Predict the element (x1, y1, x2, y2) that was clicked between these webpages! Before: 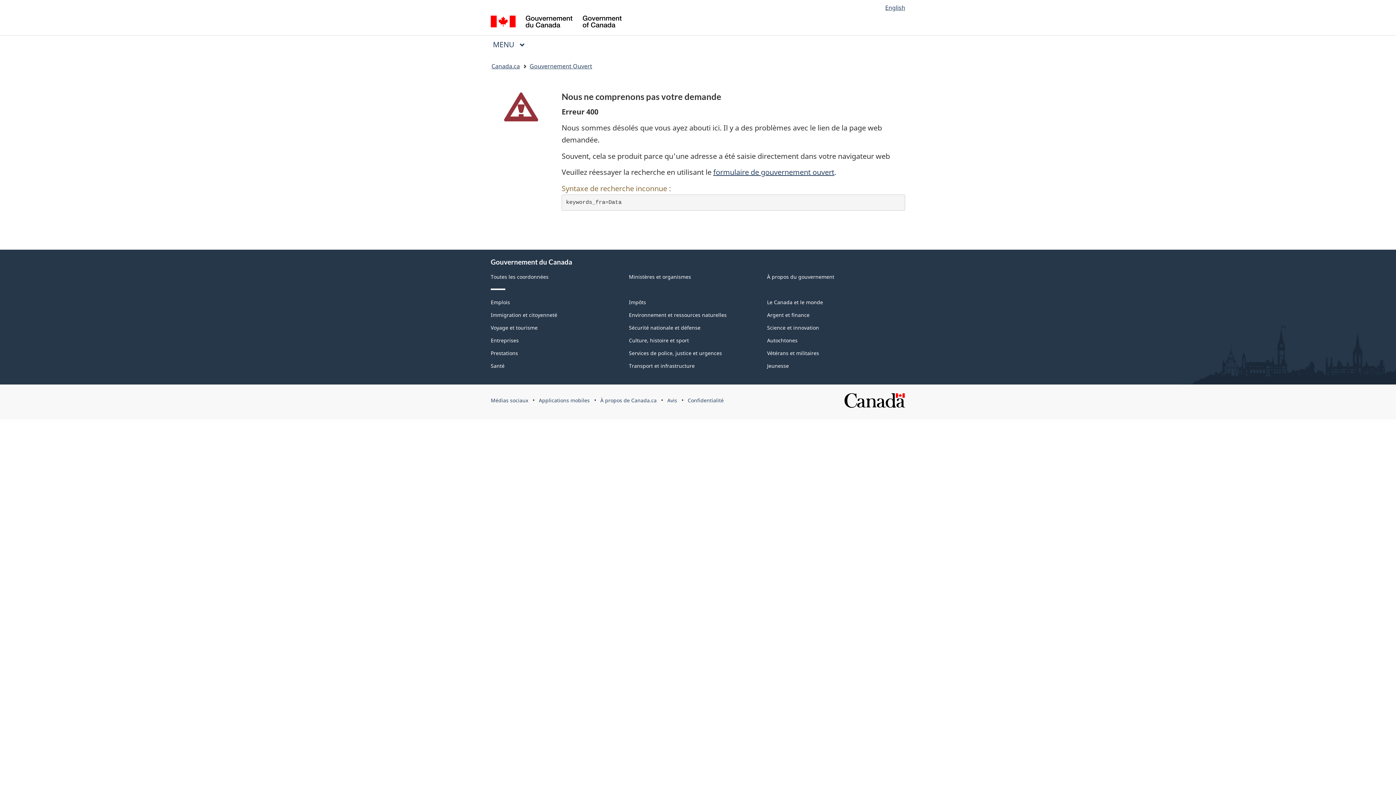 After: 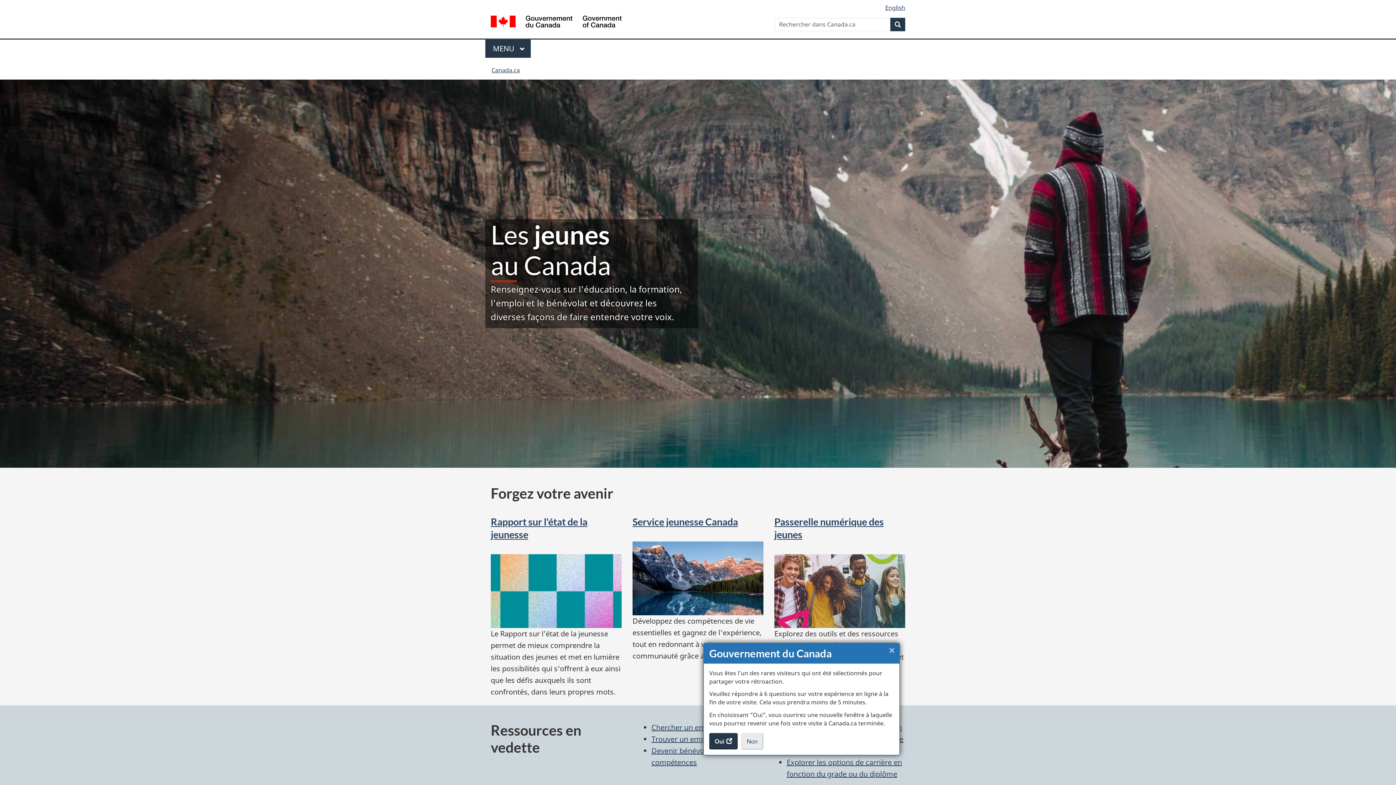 Action: bbox: (767, 362, 789, 369) label: Jeunesse